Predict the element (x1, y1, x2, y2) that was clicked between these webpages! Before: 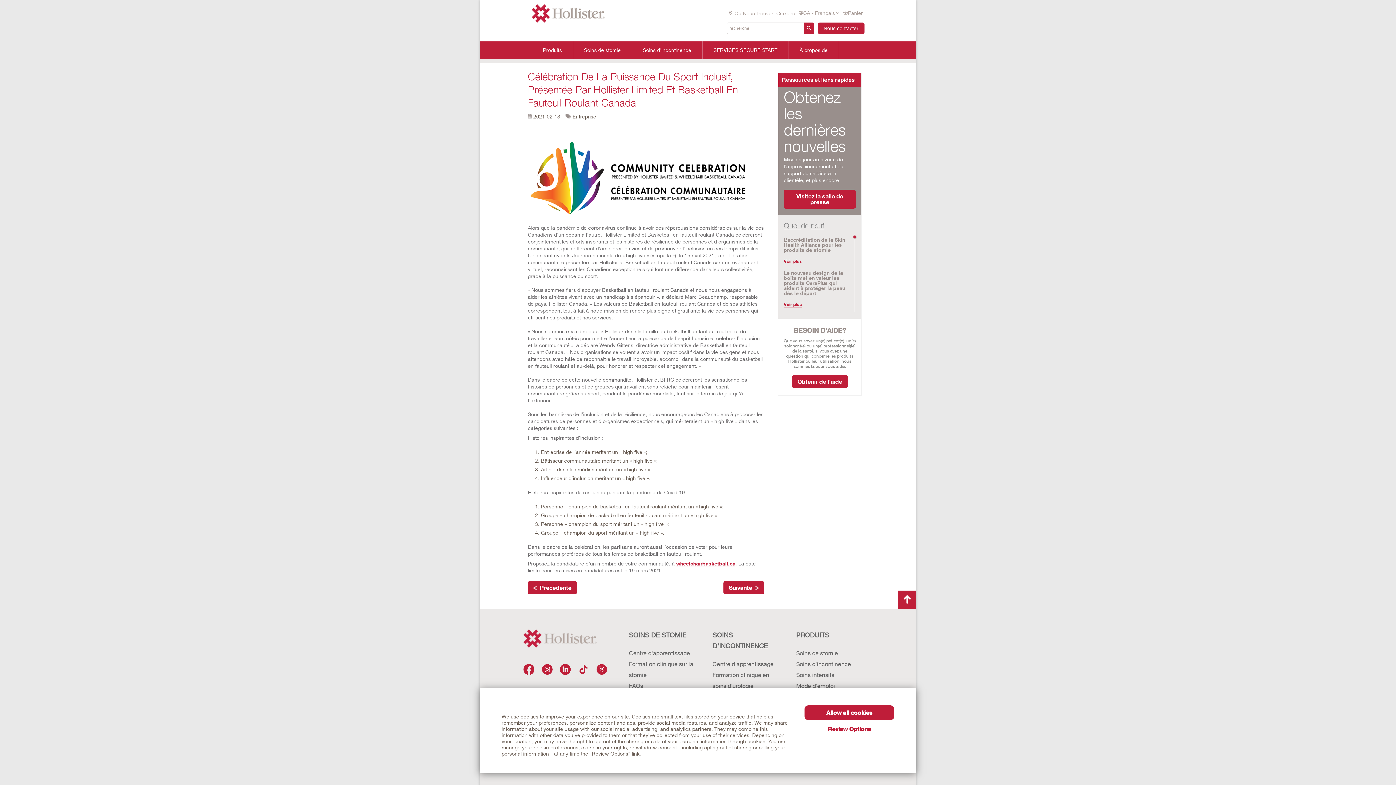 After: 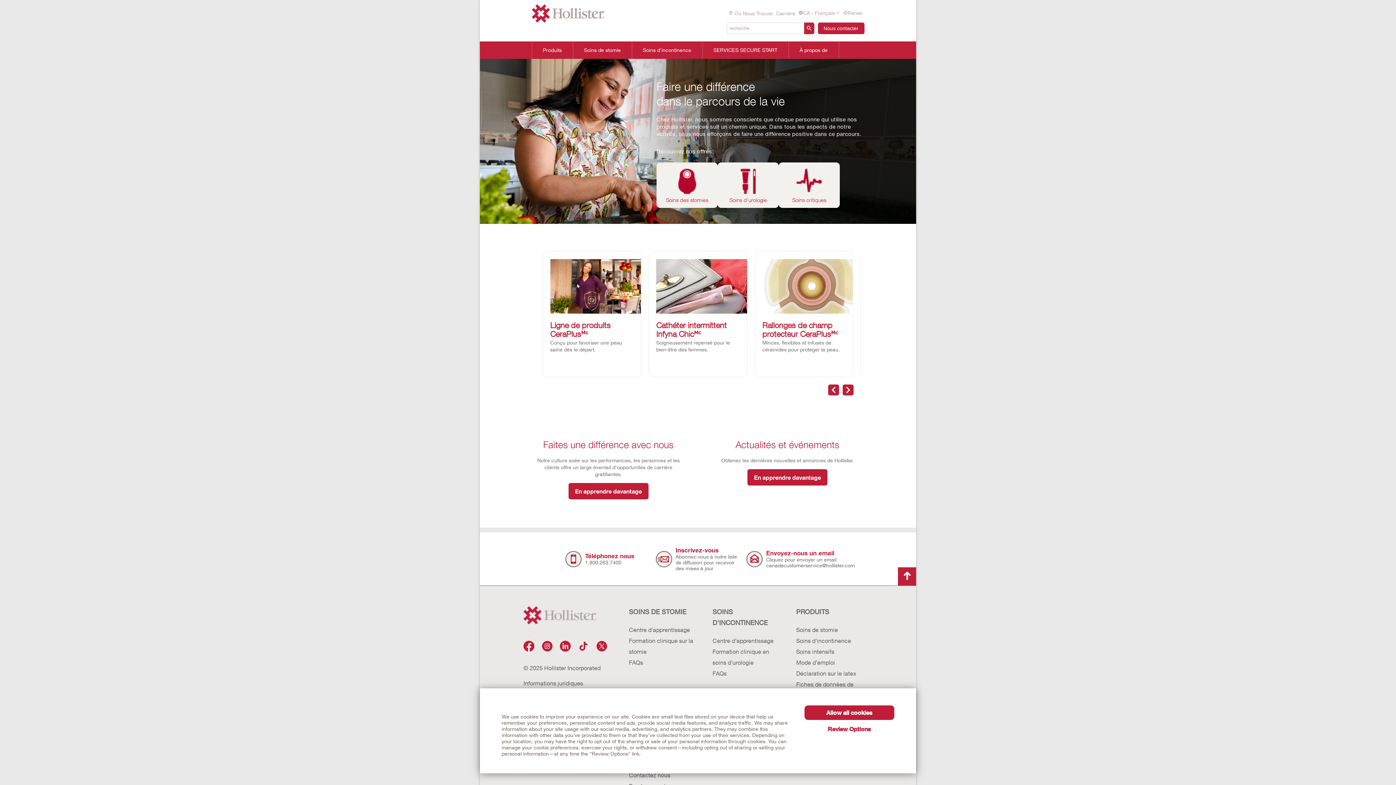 Action: bbox: (531, 9, 604, 15)